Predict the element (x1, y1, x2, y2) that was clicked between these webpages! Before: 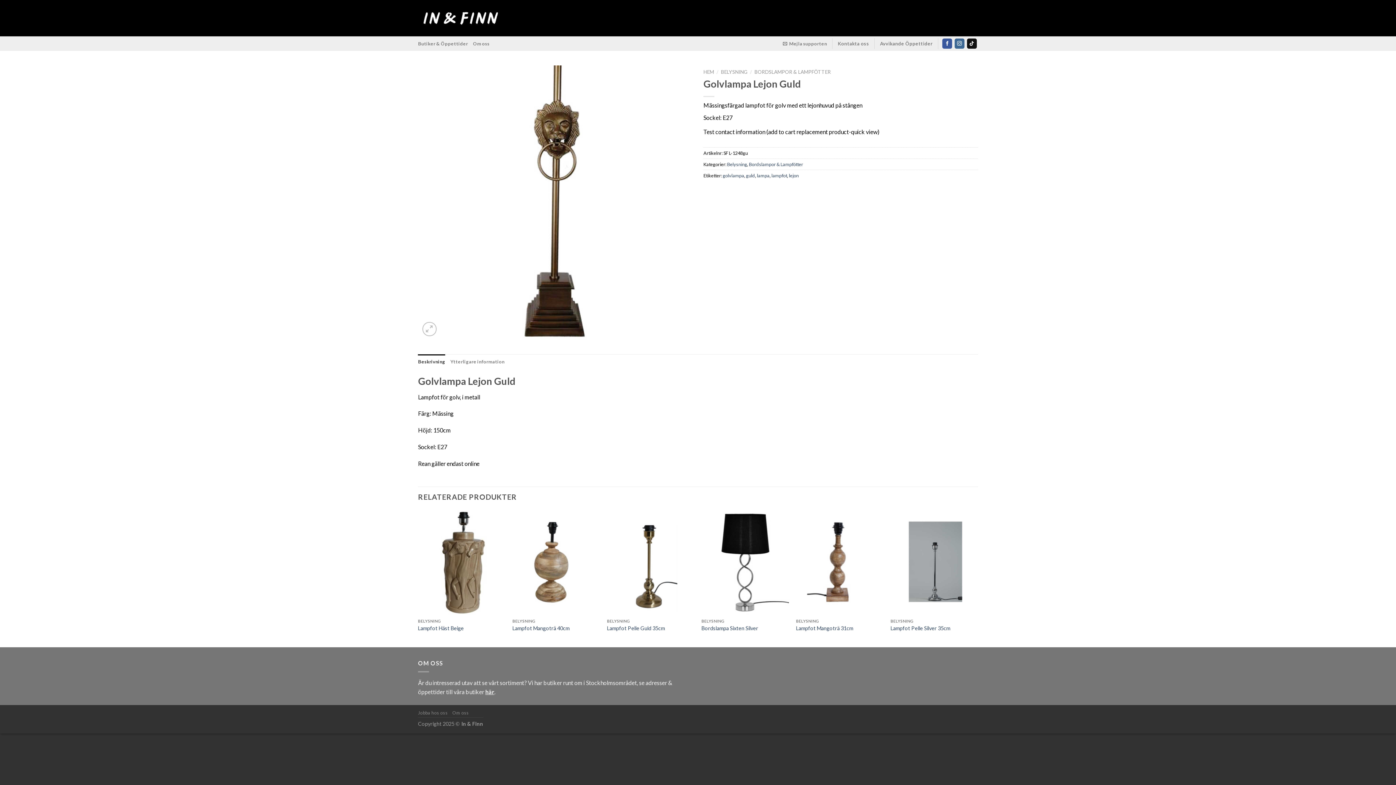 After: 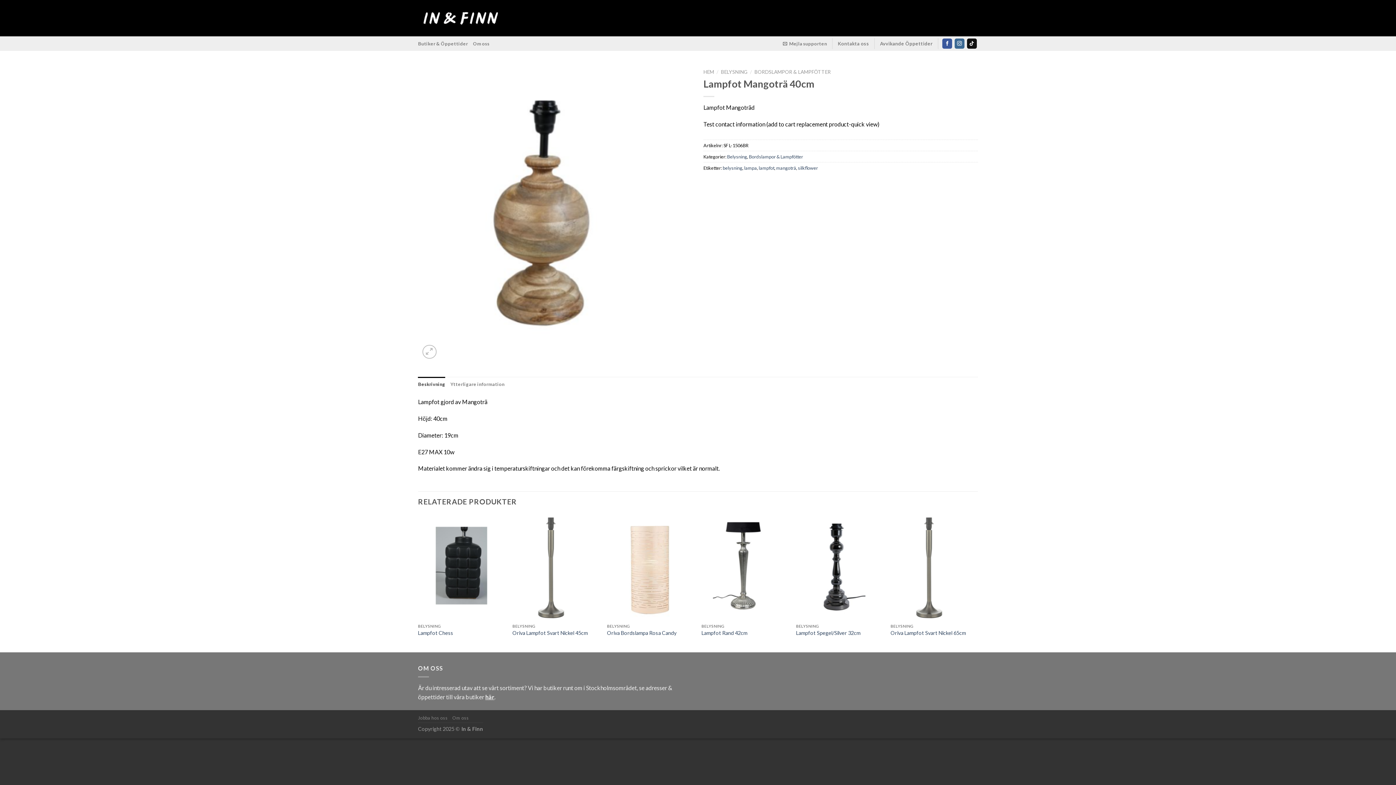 Action: bbox: (512, 625, 569, 631) label: Lampfot Mangoträ 40cm